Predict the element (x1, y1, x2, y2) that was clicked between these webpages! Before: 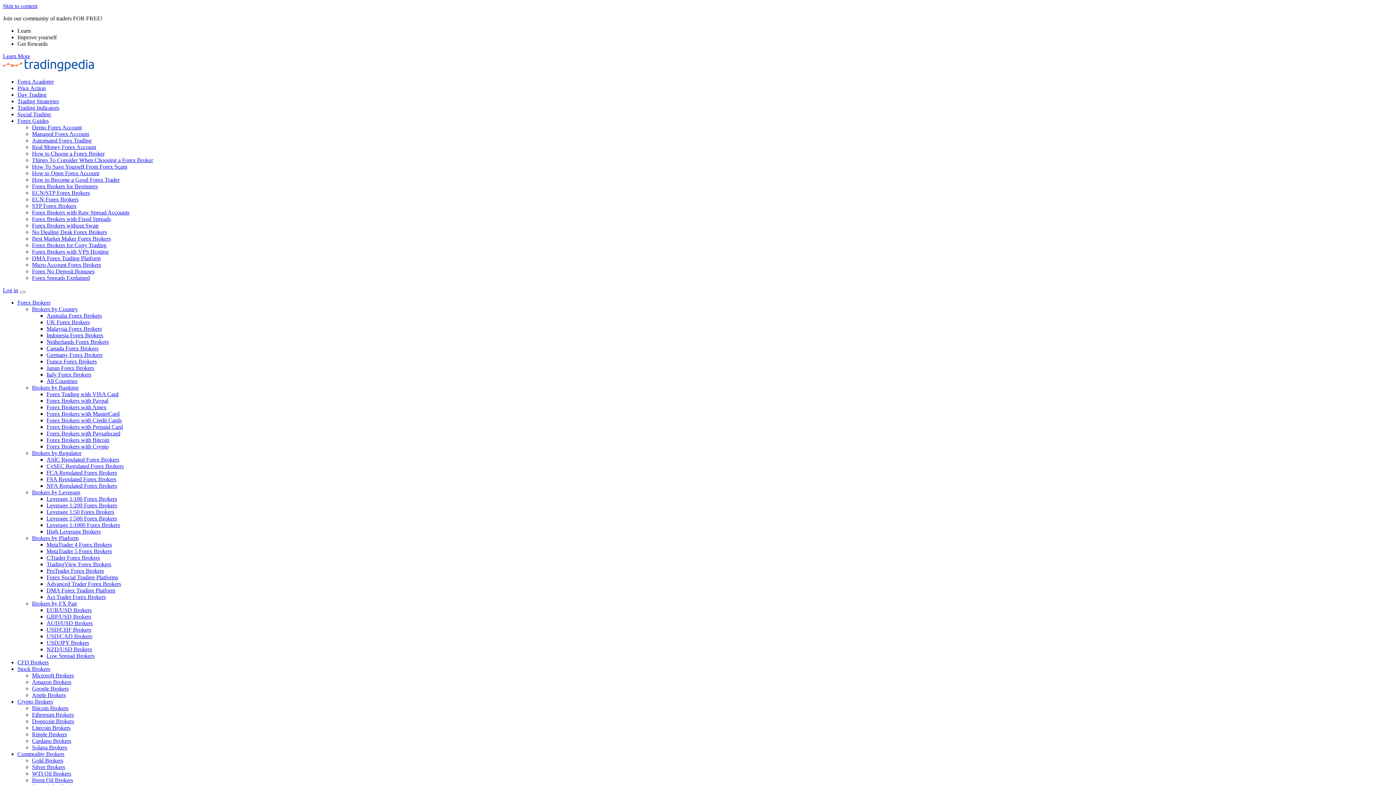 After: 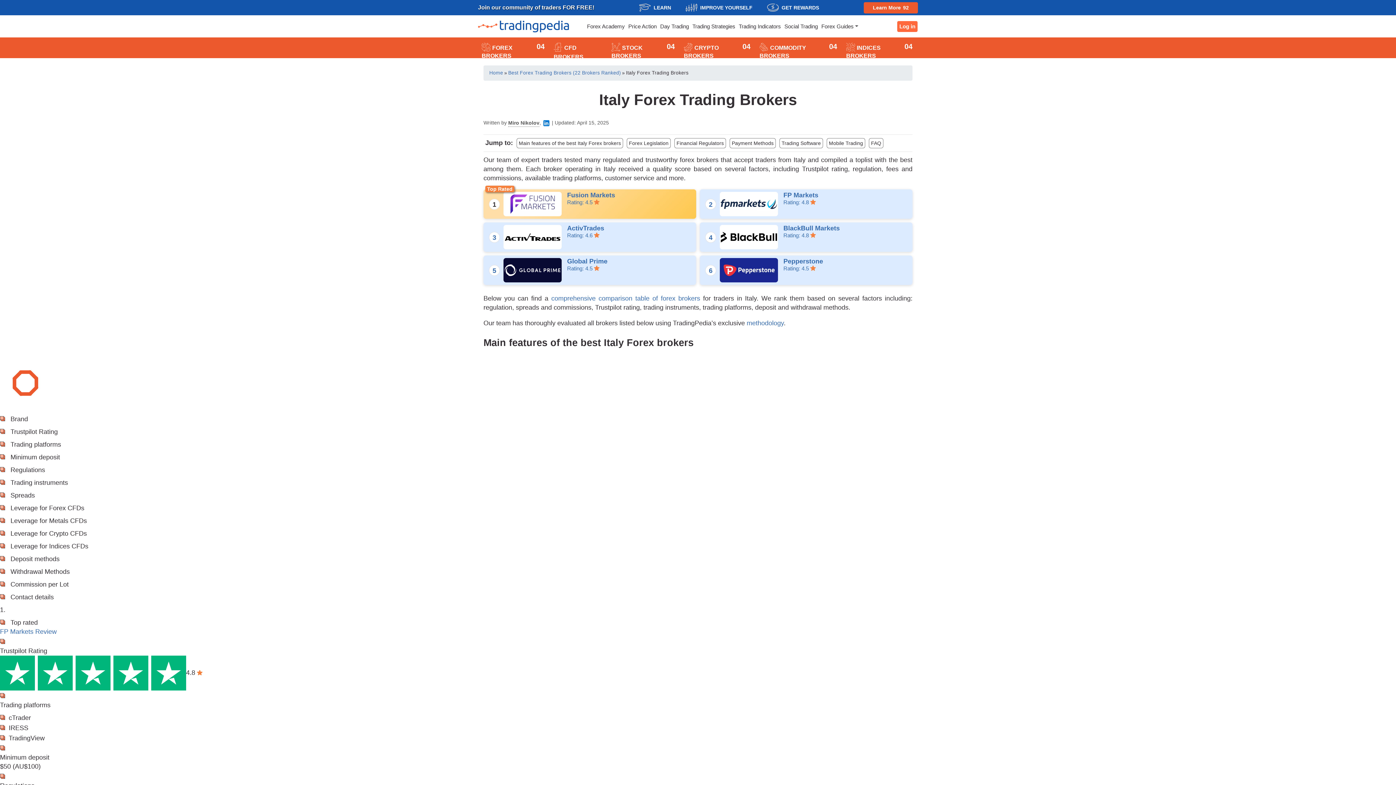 Action: bbox: (46, 371, 91, 377) label: Italy Forex Brokers